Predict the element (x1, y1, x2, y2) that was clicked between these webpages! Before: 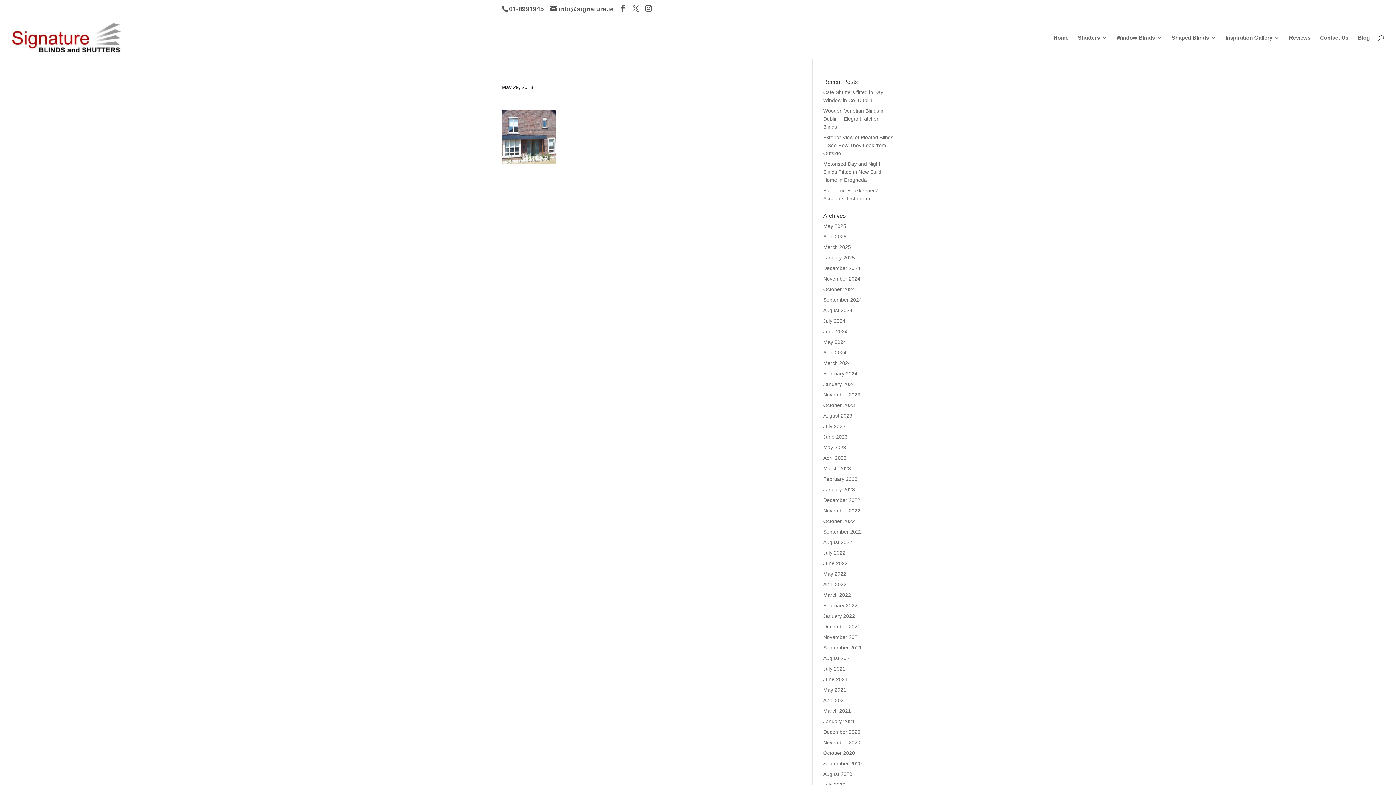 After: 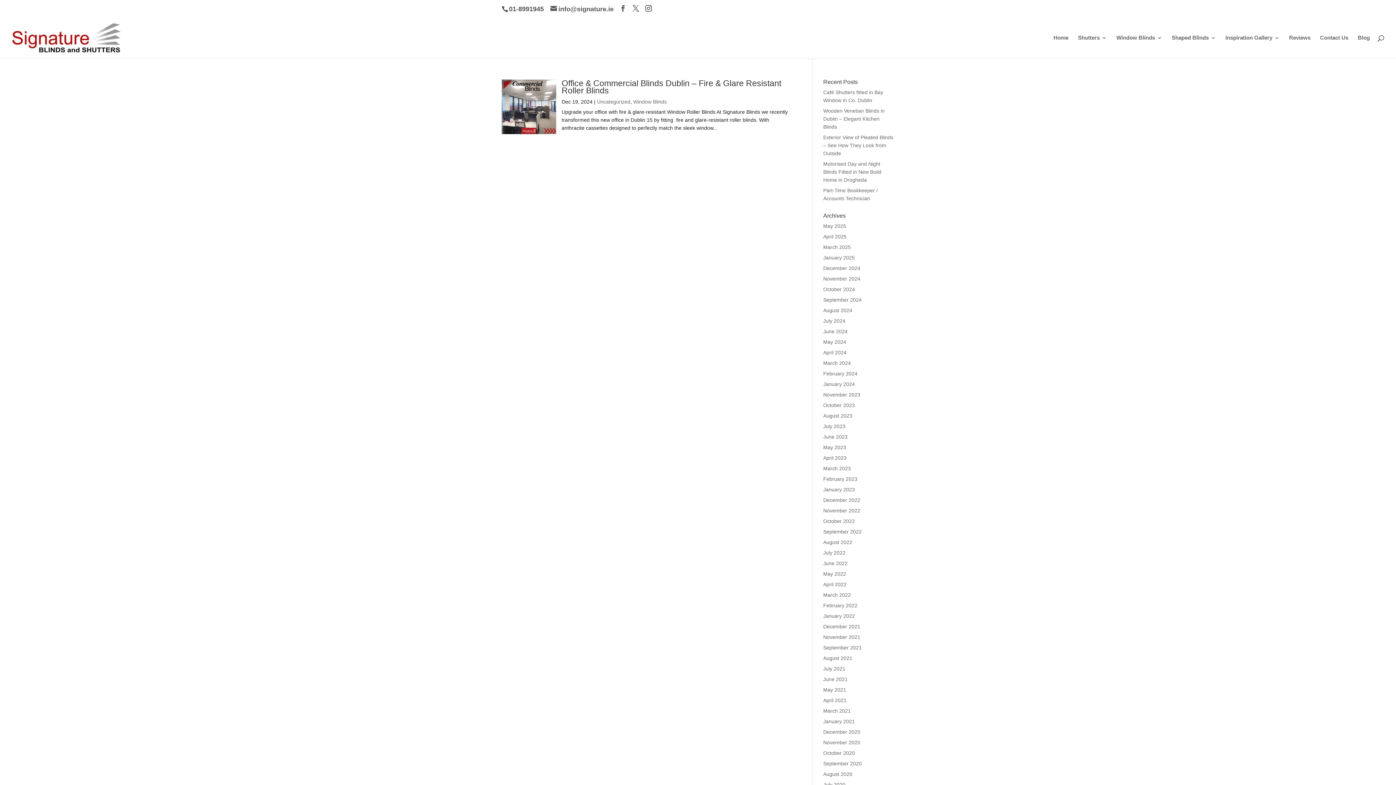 Action: bbox: (823, 265, 860, 271) label: December 2024